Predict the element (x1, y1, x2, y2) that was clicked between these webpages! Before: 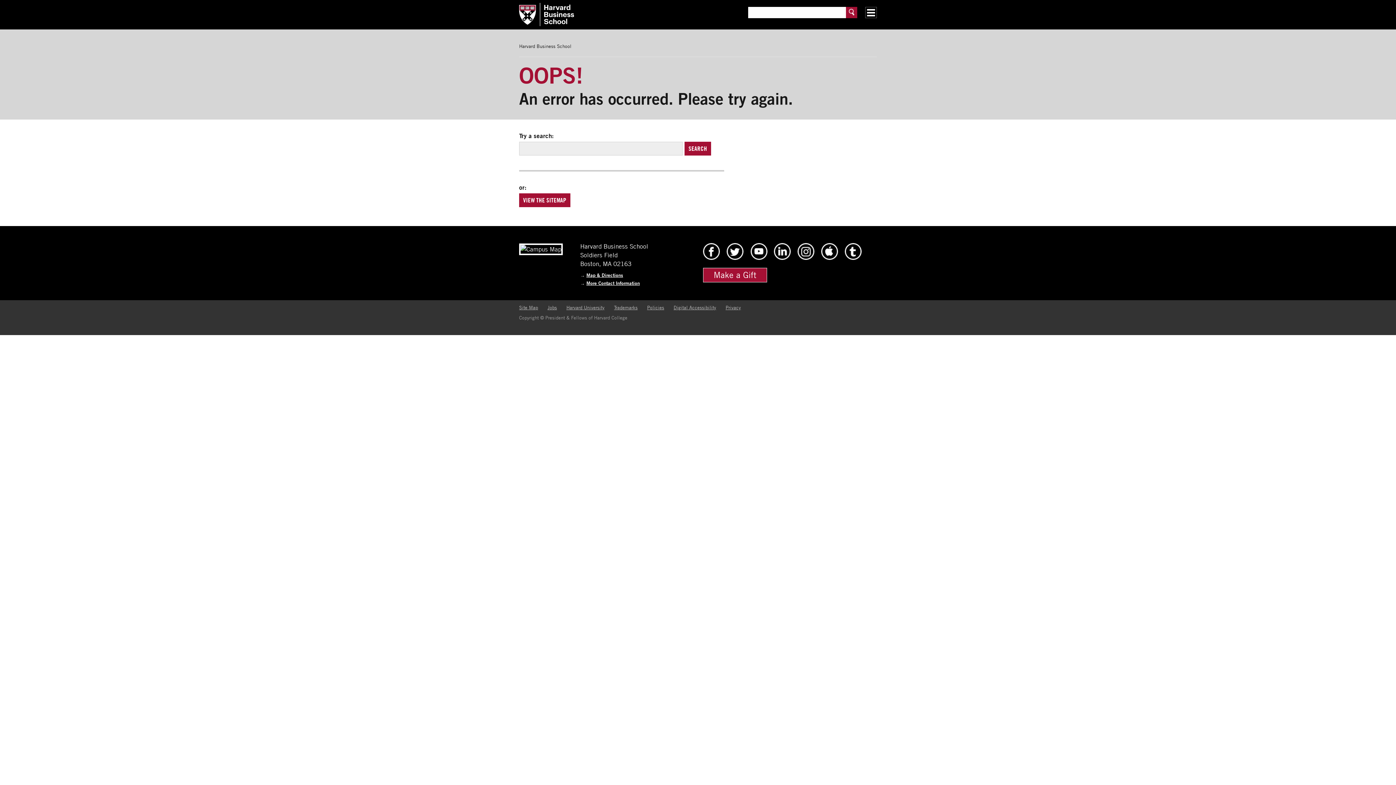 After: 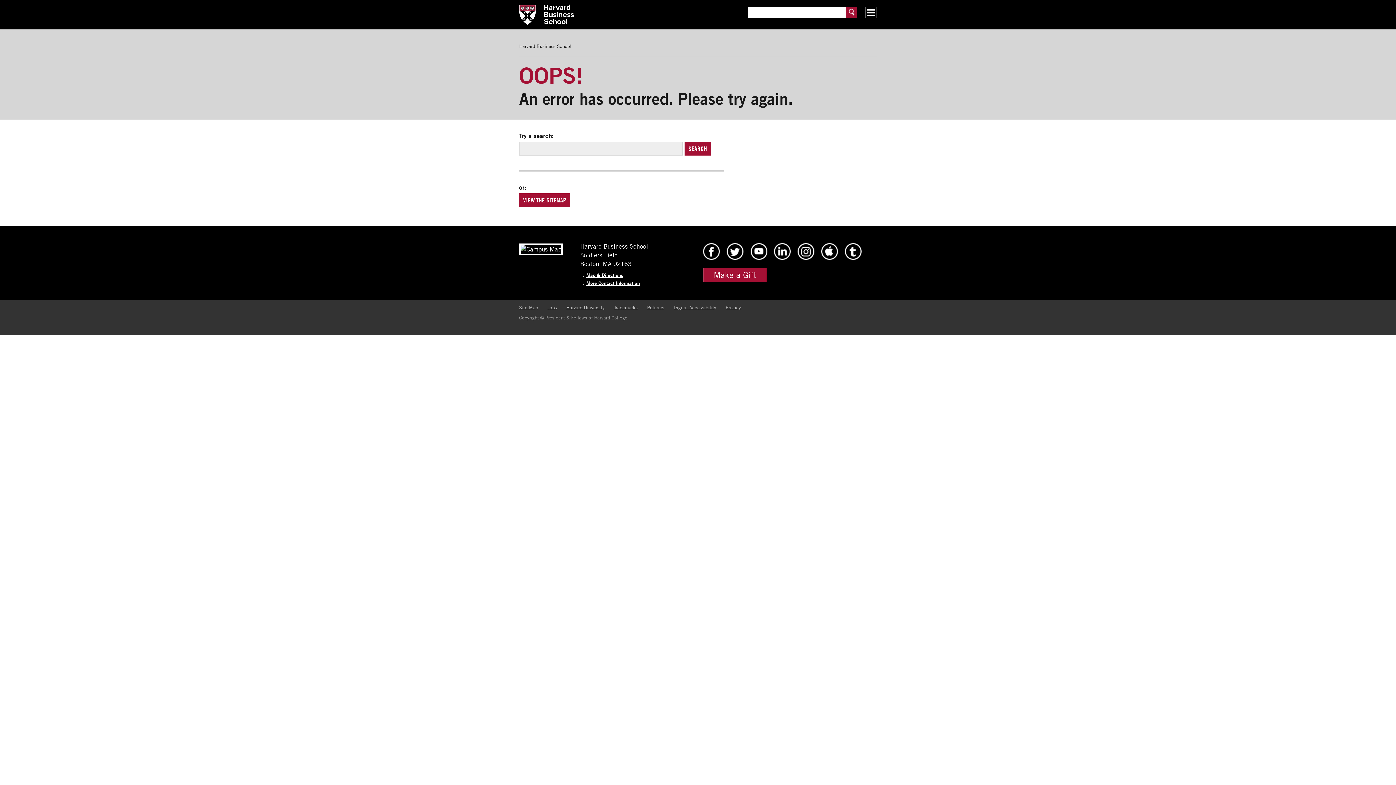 Action: label: Site Map bbox: (519, 304, 538, 310)